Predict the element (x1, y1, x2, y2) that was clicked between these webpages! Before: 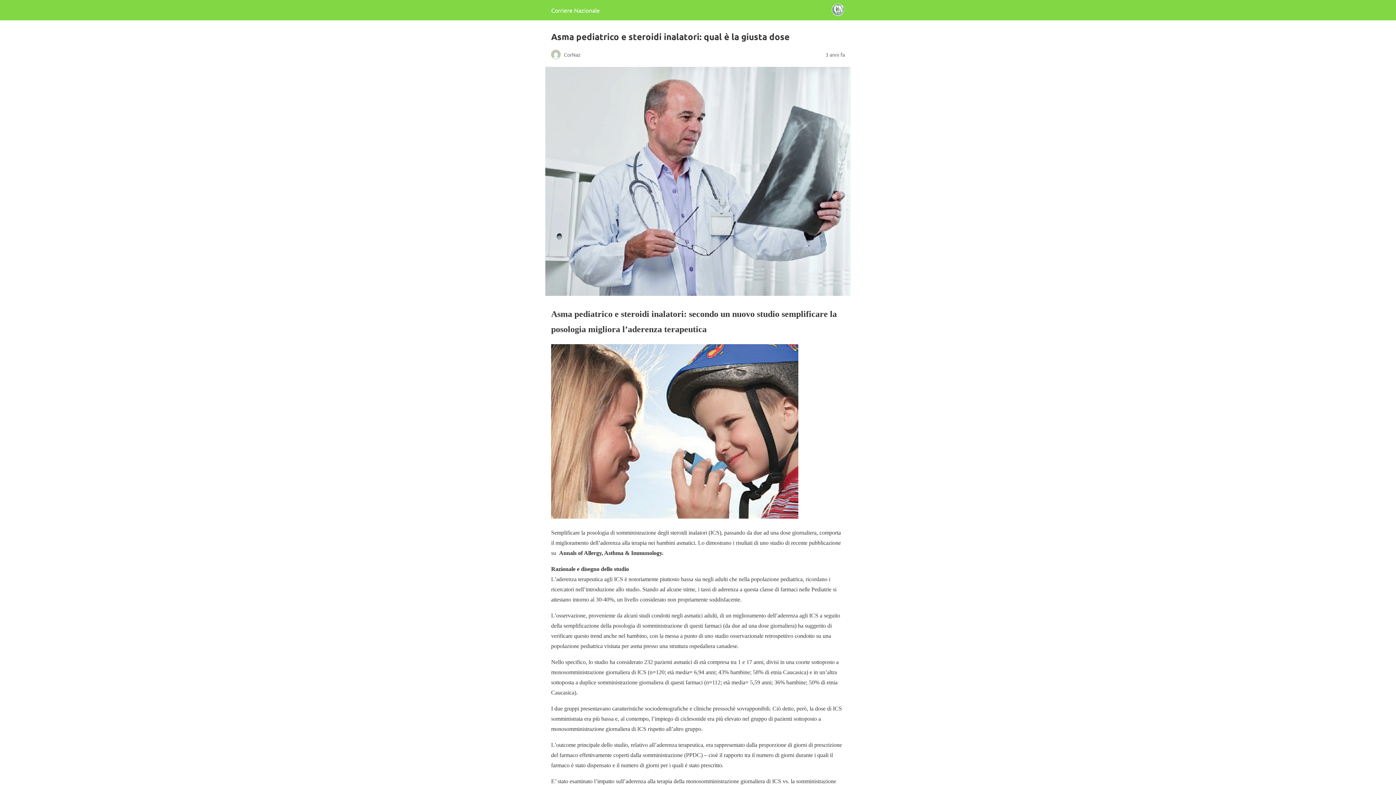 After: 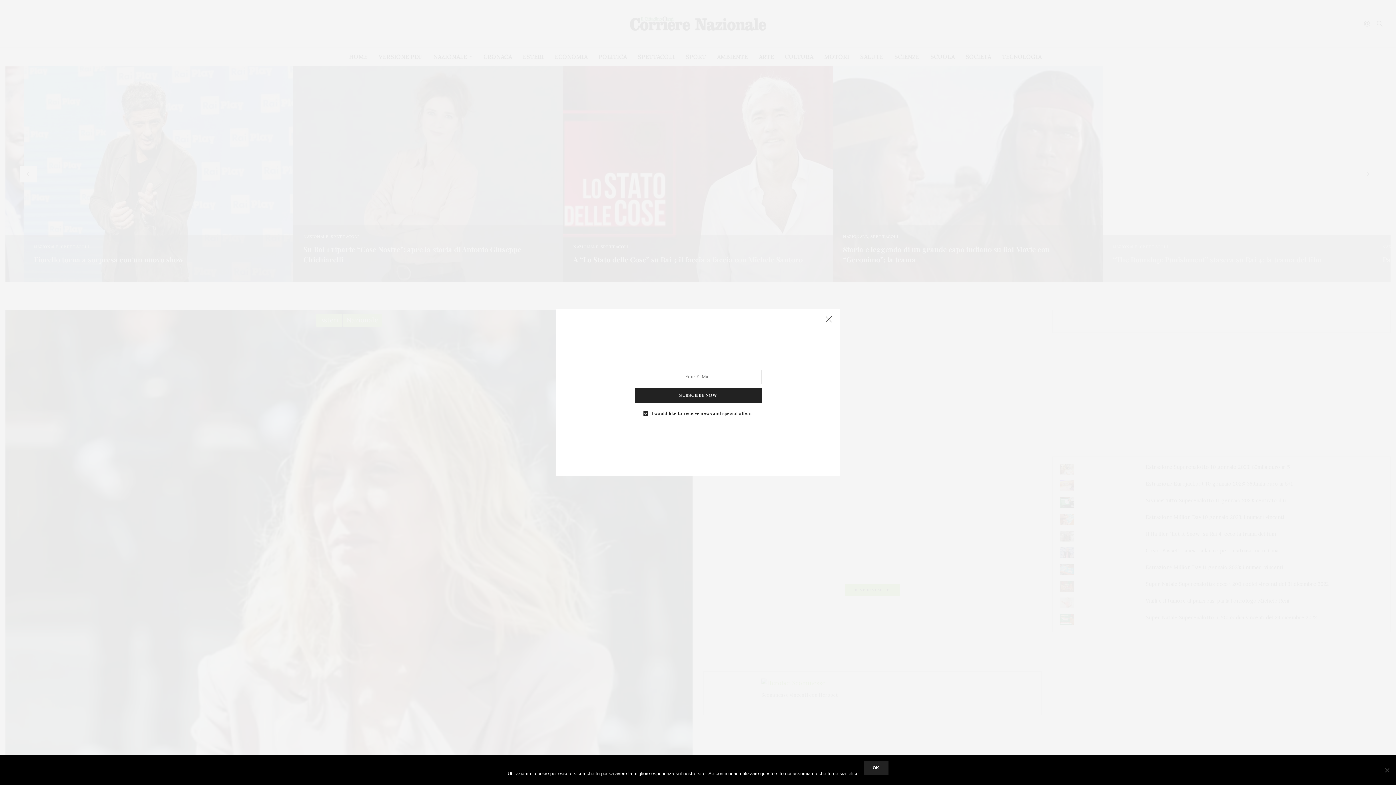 Action: label: Corriere Nazionale bbox: (551, 6, 600, 13)